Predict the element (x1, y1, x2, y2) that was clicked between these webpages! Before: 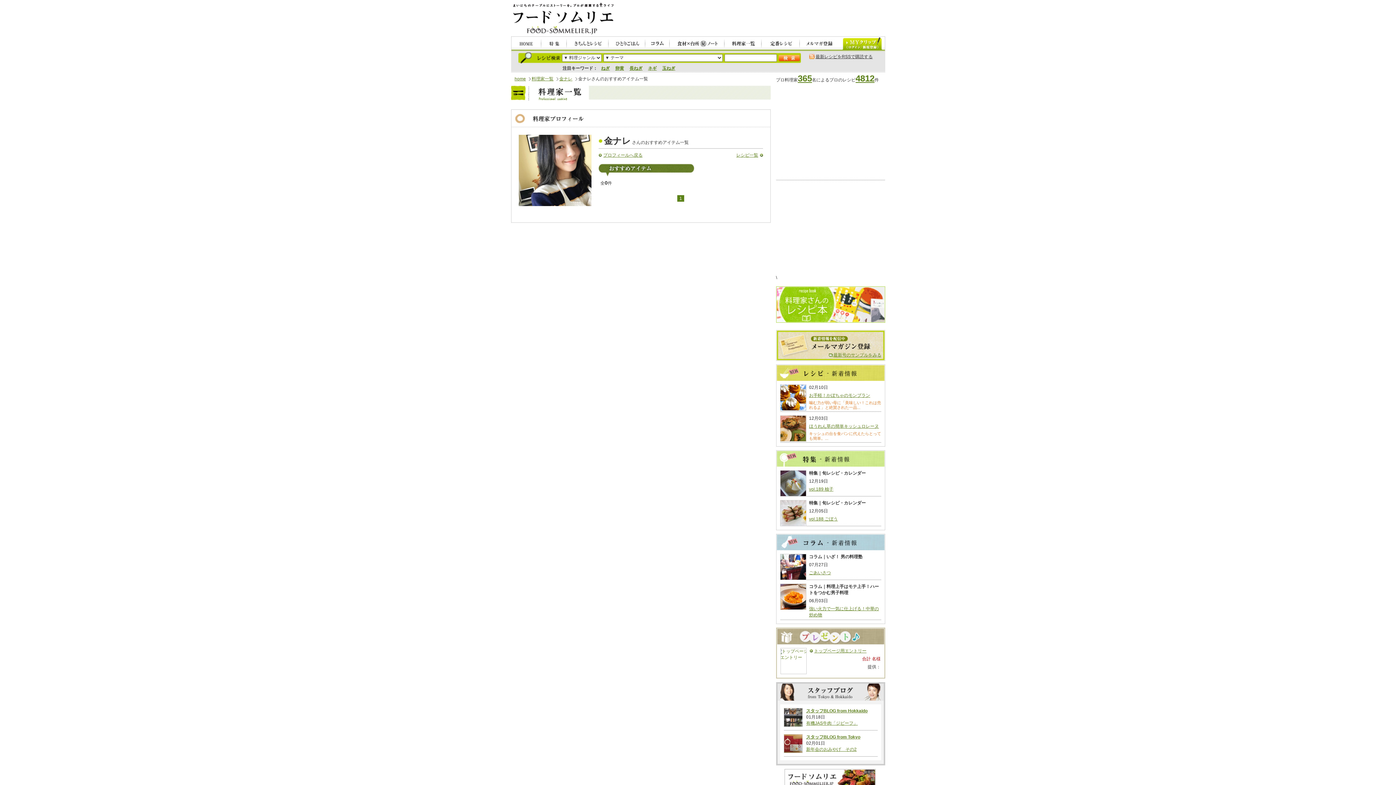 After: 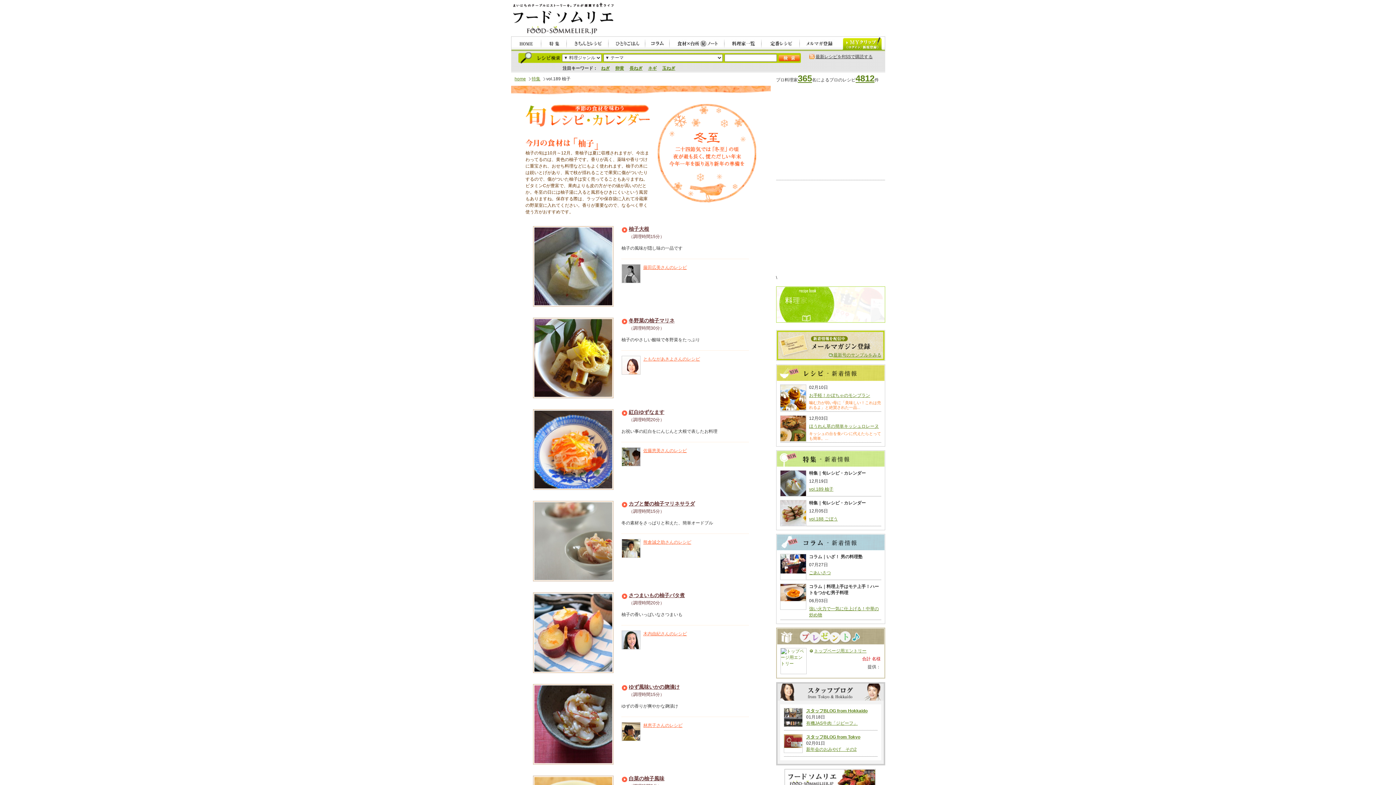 Action: bbox: (809, 486, 833, 492) label: vol.189 柚子